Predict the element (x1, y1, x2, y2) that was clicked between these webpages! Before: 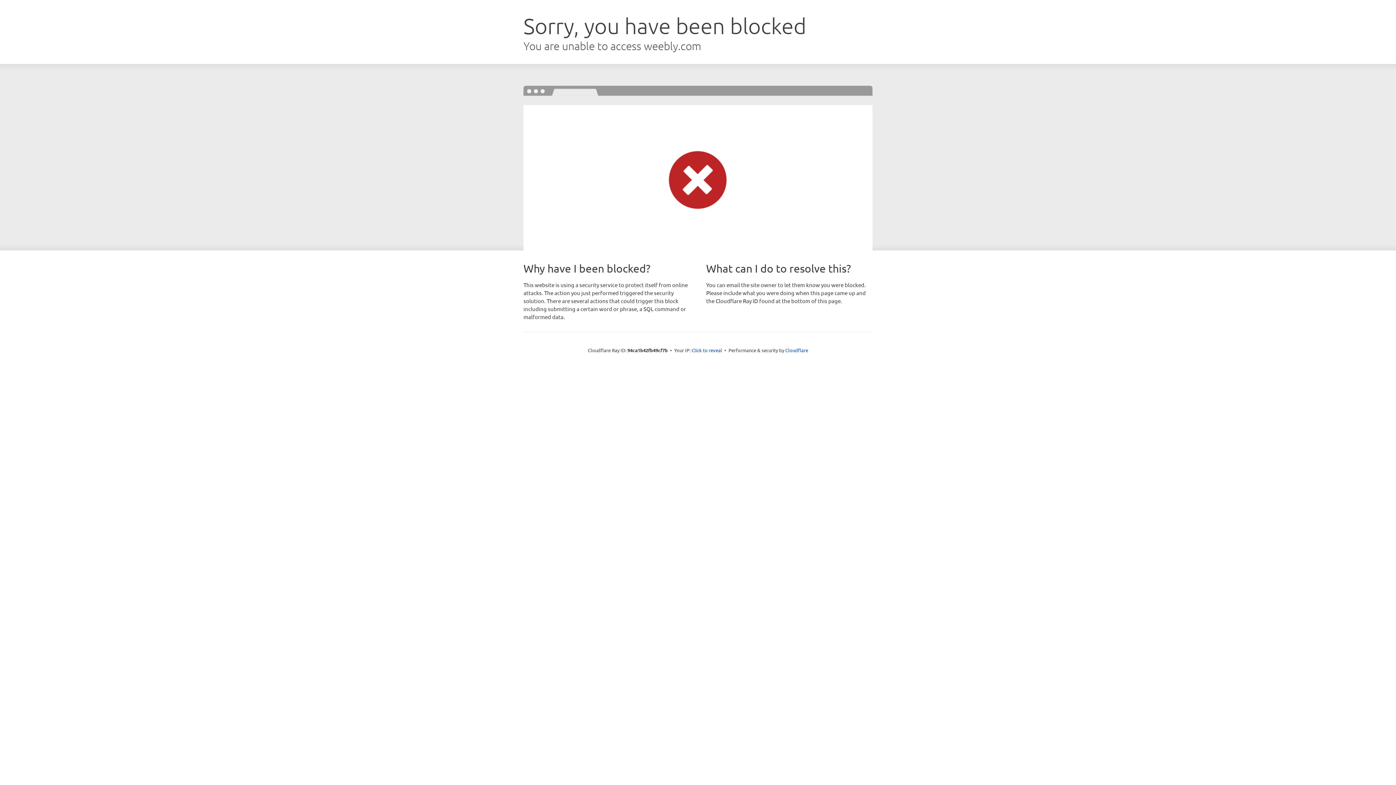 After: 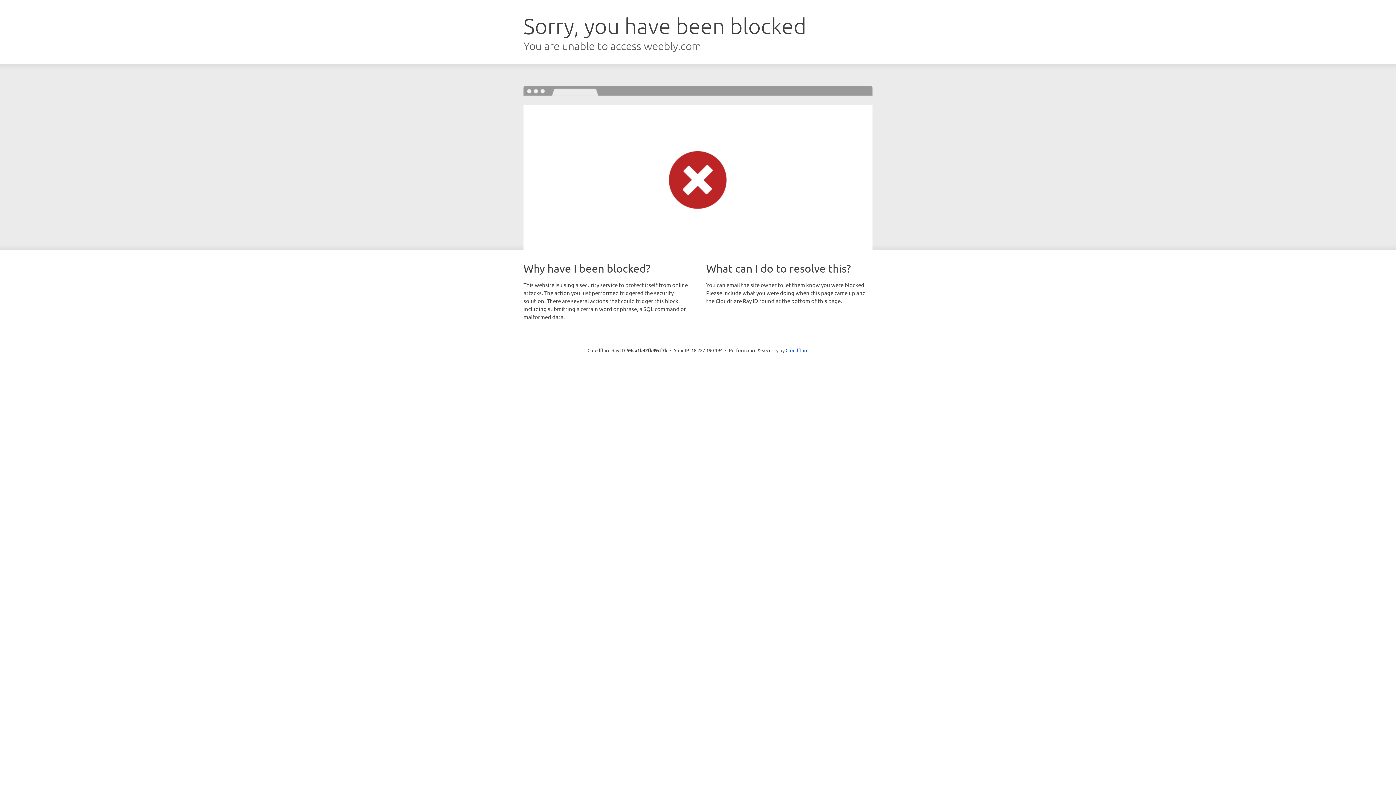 Action: label: Click to reveal bbox: (691, 346, 722, 353)